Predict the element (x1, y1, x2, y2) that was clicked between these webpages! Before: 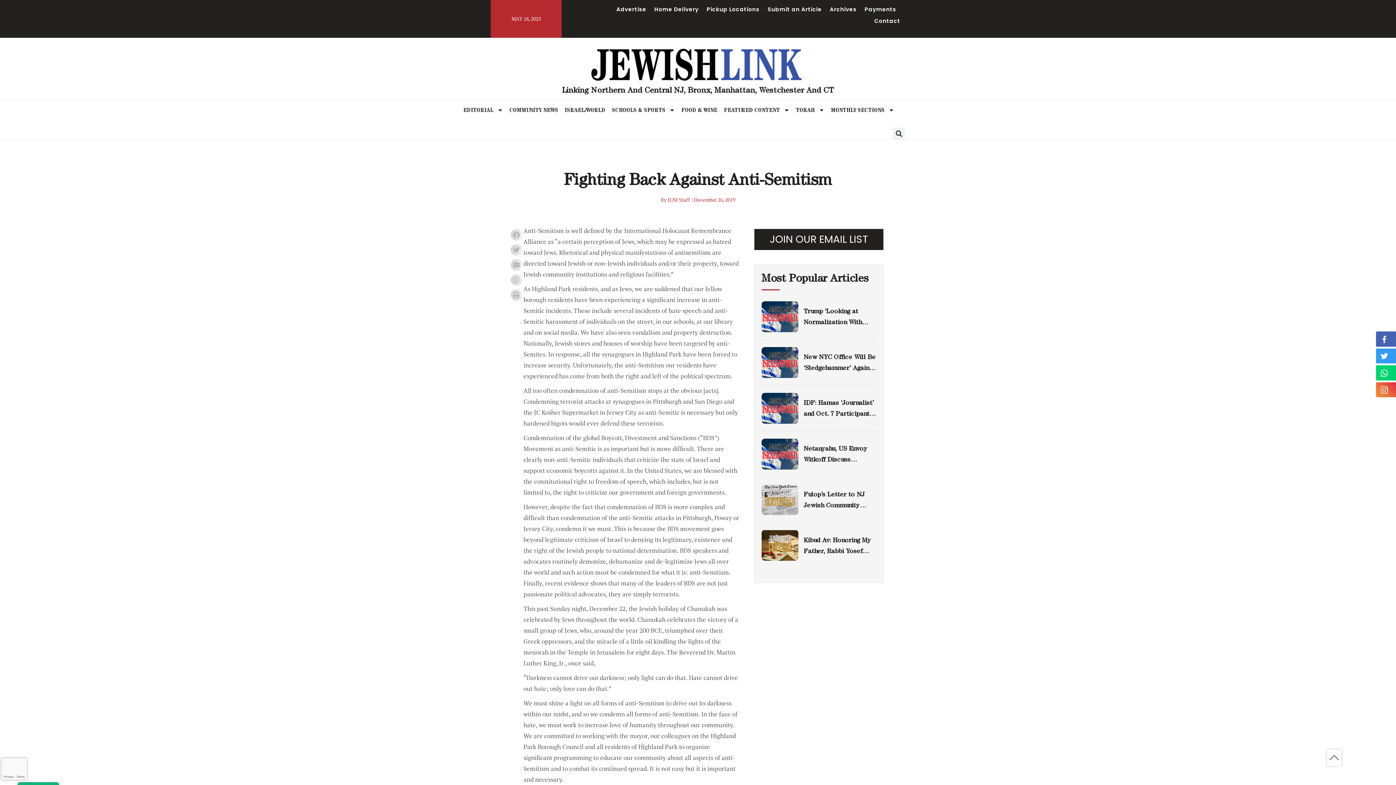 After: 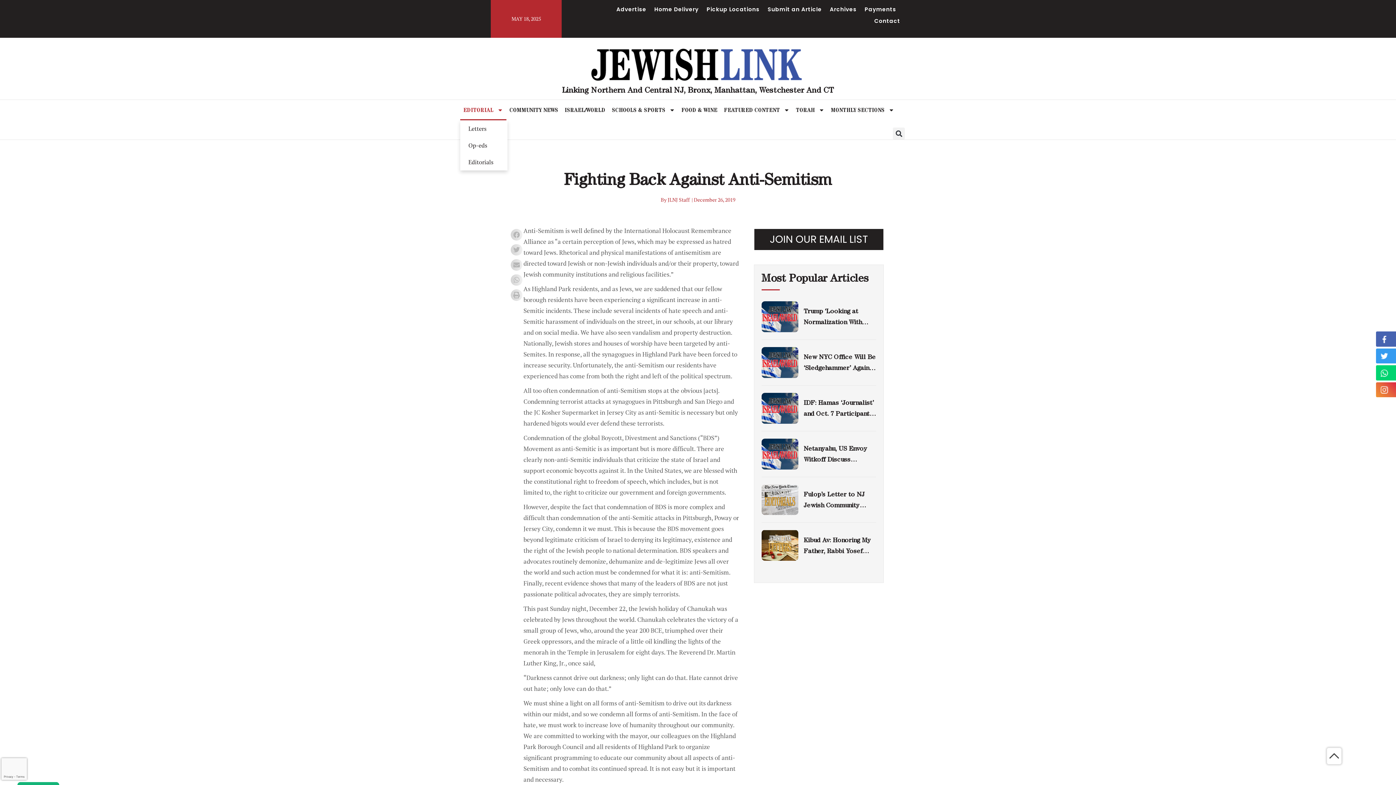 Action: bbox: (460, 100, 506, 120) label: EDITORIAL